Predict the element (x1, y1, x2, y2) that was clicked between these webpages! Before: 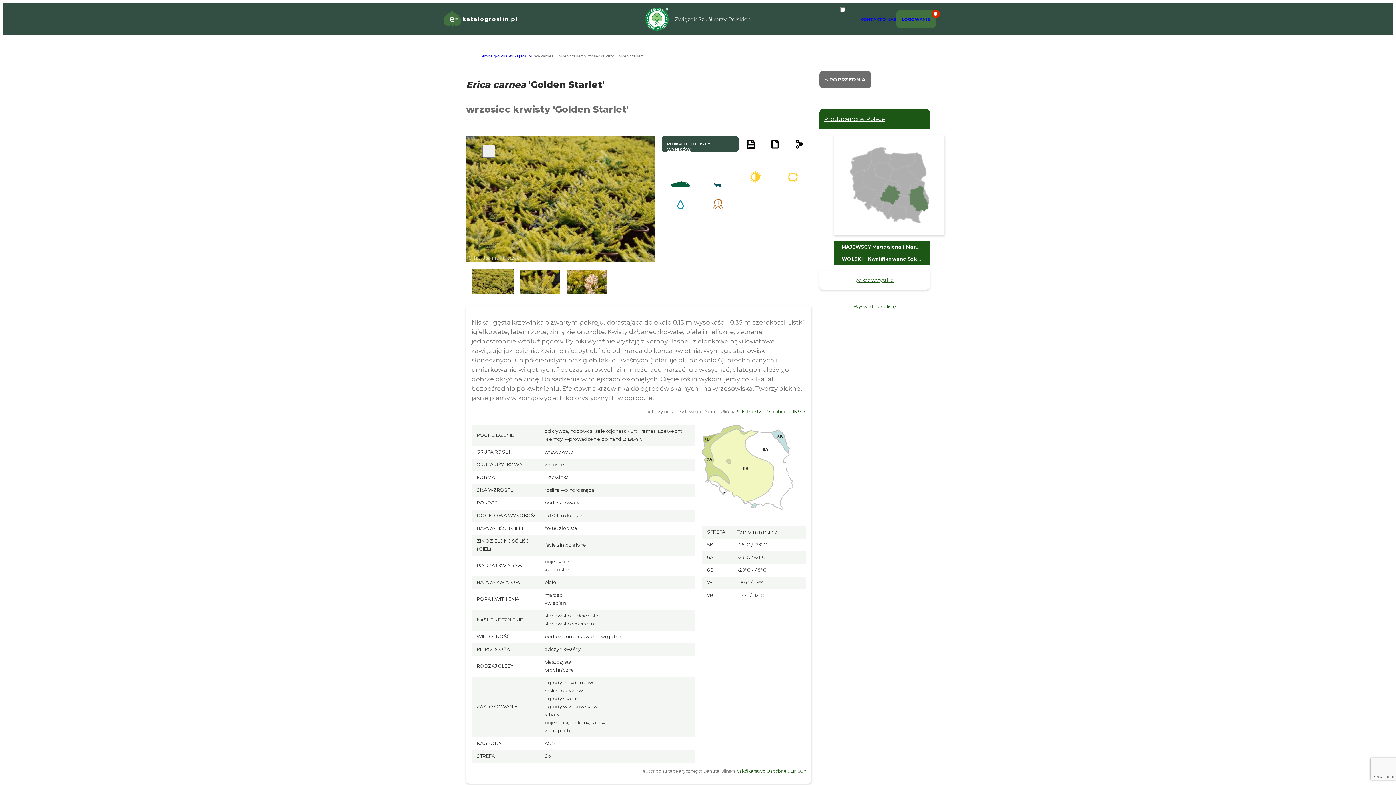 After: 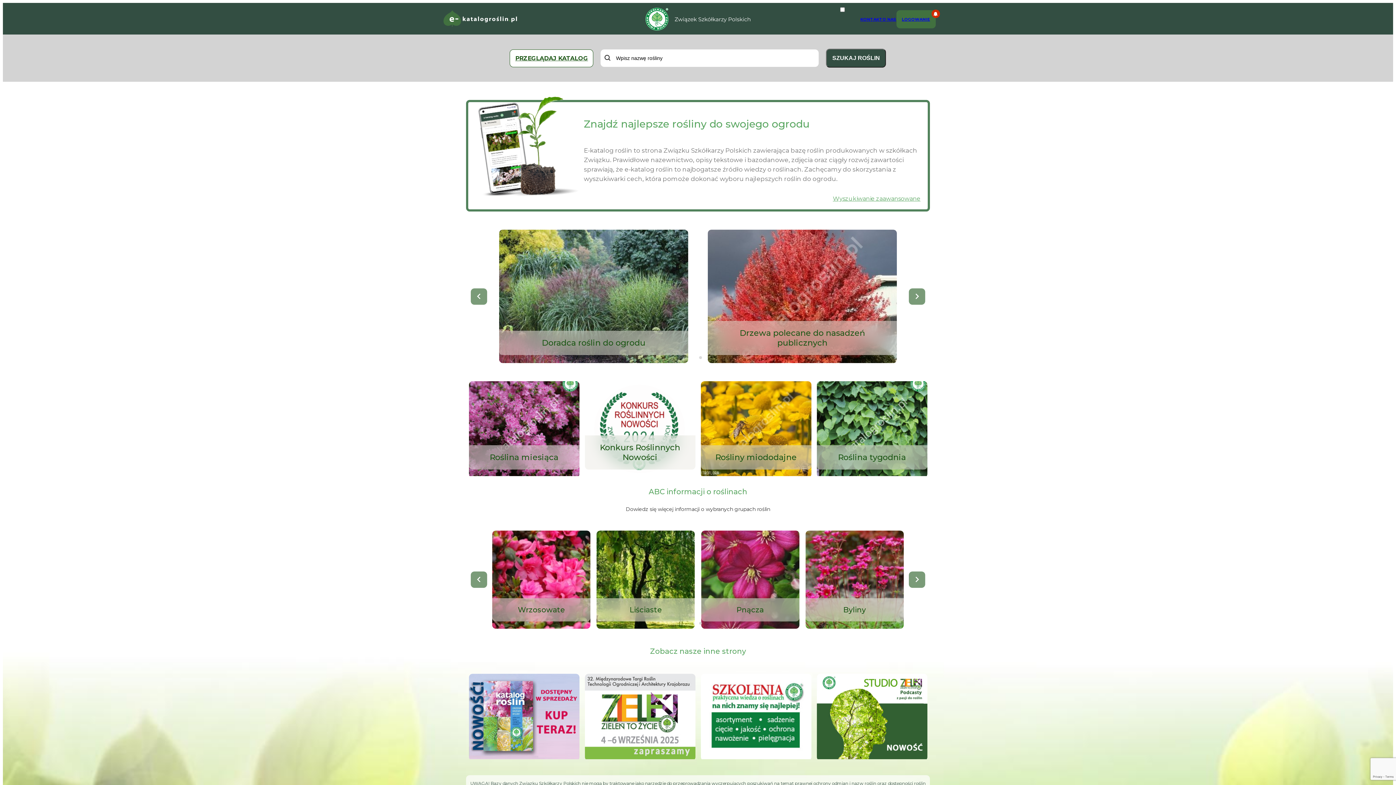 Action: bbox: (443, 21, 517, 28)